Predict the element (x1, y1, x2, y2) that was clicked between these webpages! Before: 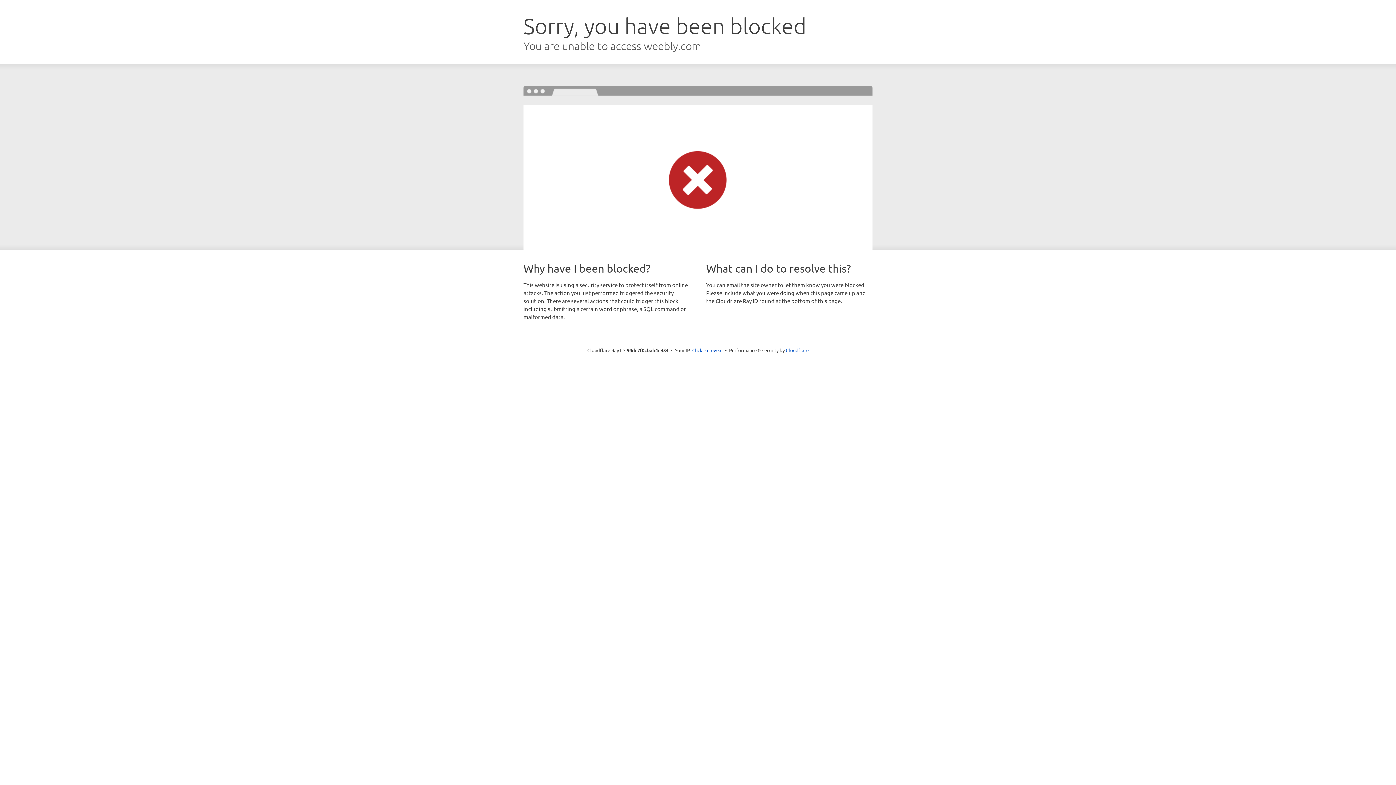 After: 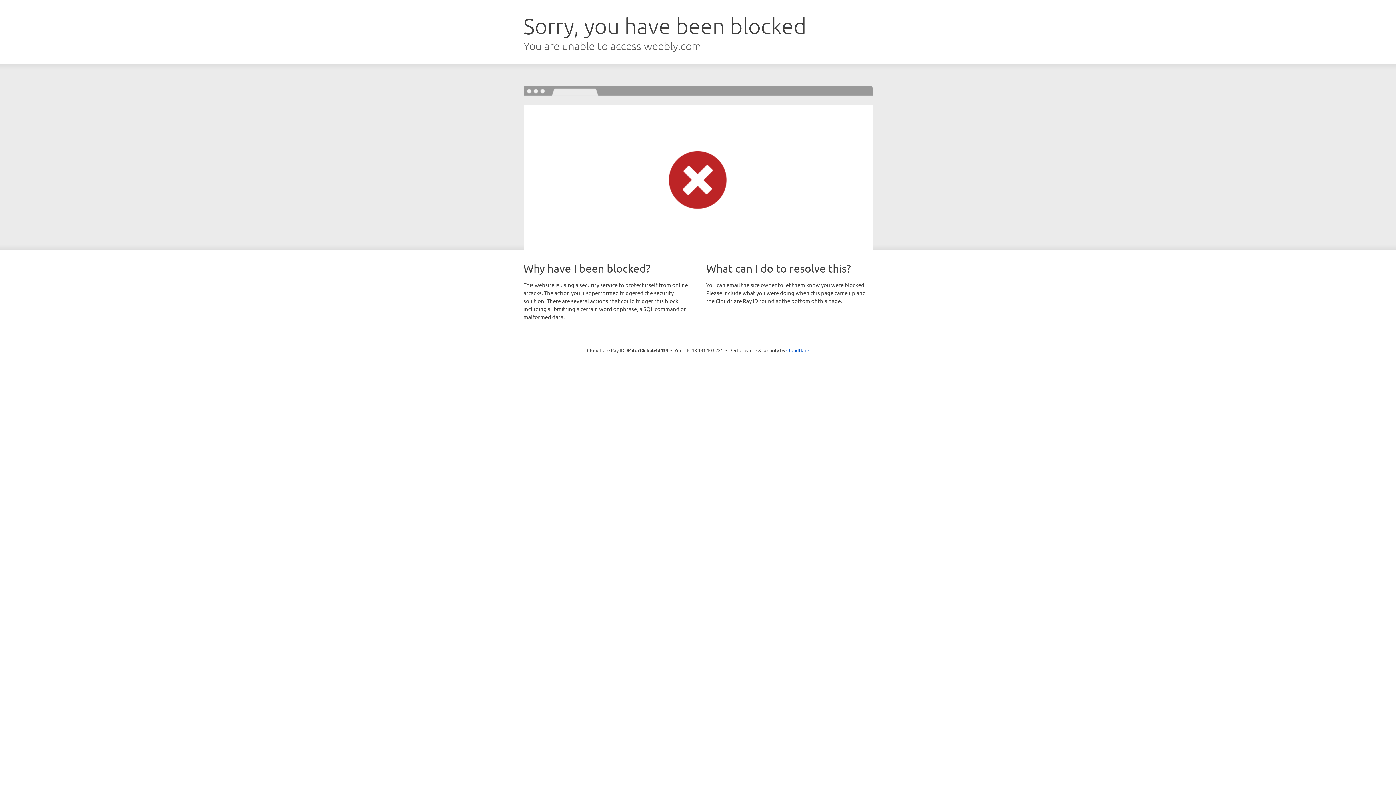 Action: label: Click to reveal bbox: (692, 346, 722, 353)